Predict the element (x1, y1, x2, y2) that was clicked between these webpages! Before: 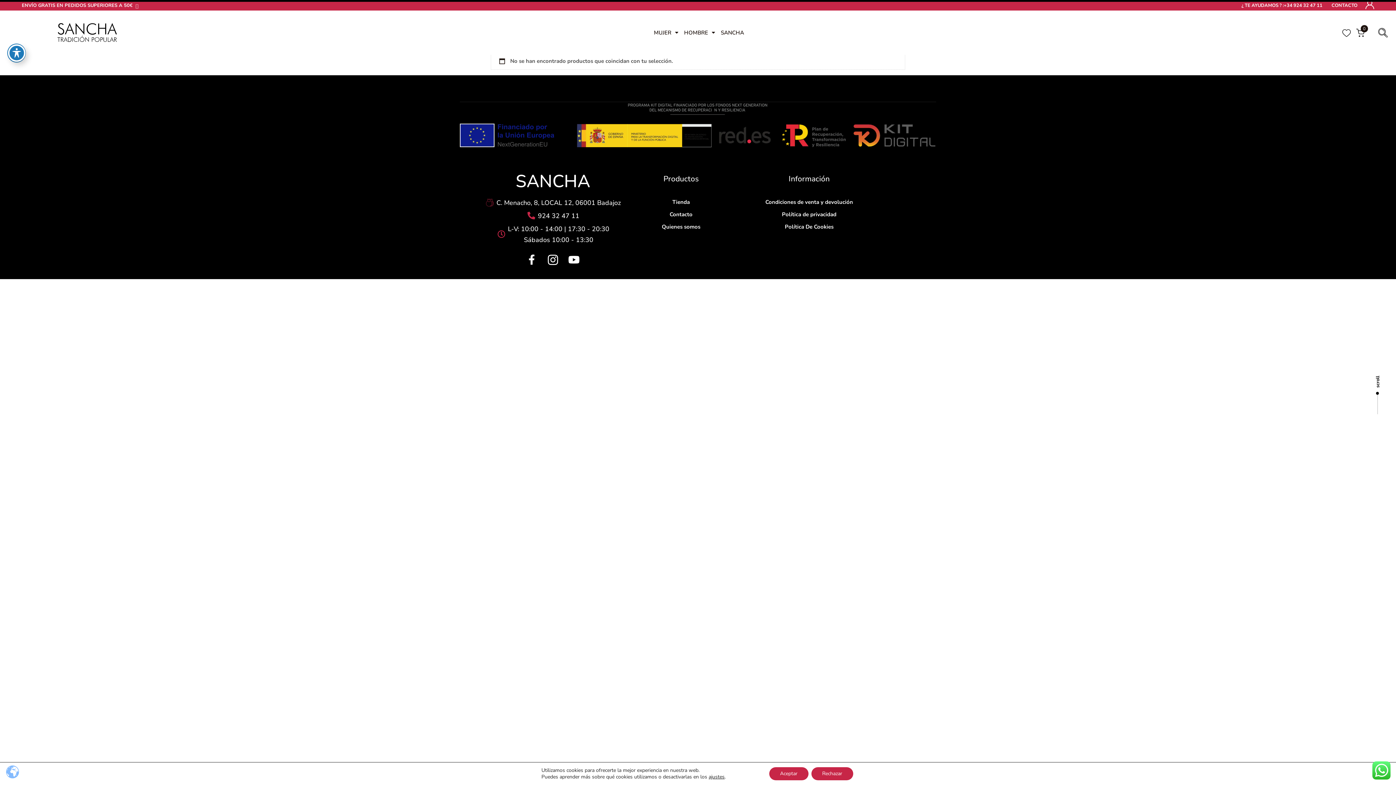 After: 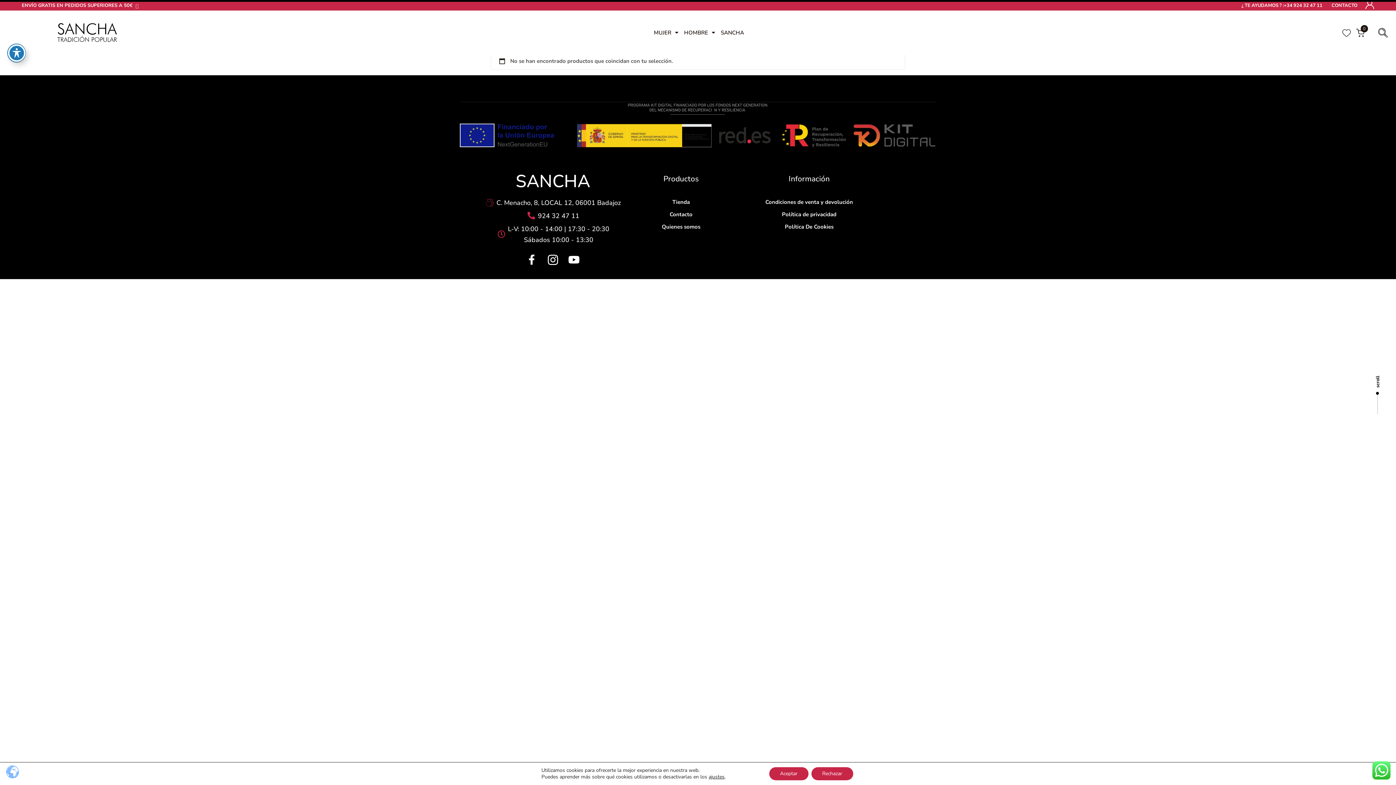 Action: bbox: (1342, 28, 1351, 37)